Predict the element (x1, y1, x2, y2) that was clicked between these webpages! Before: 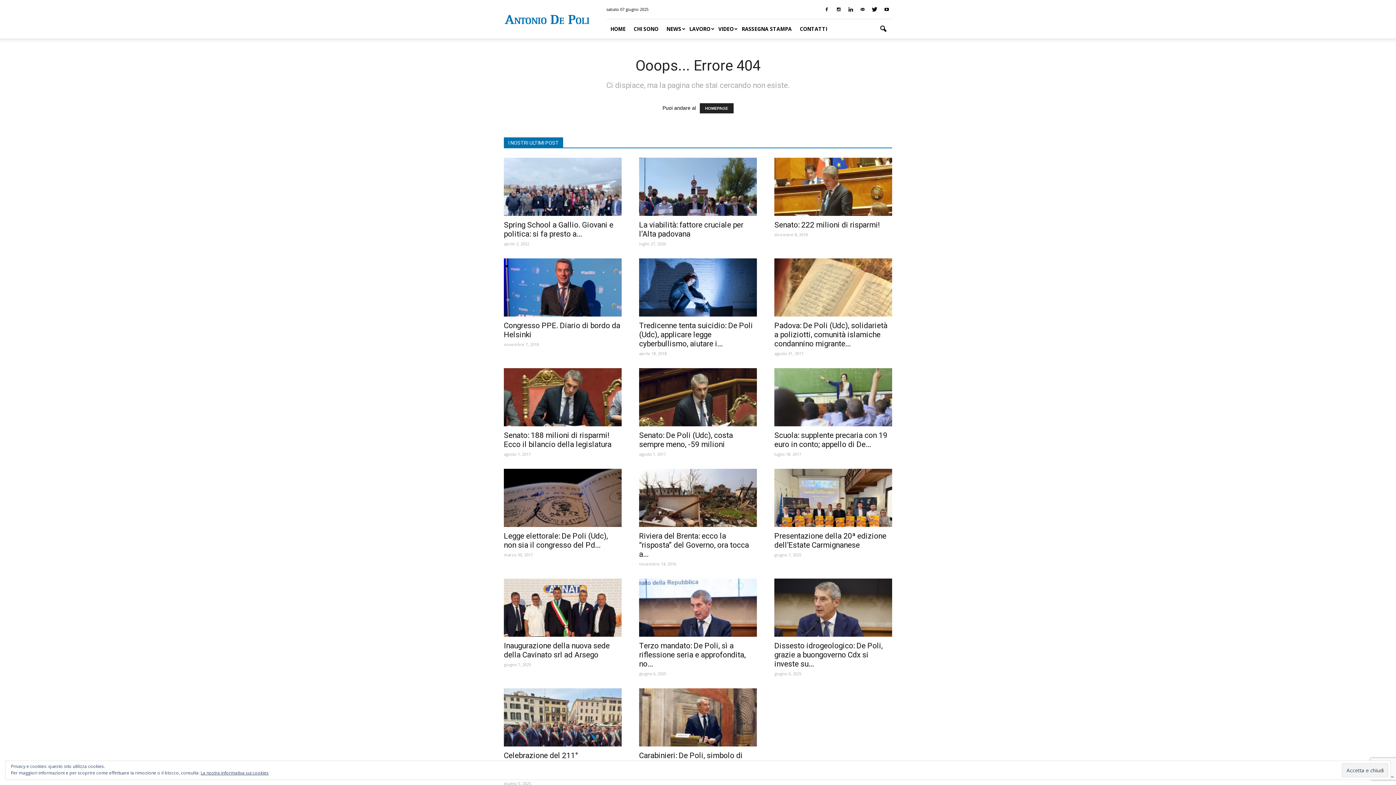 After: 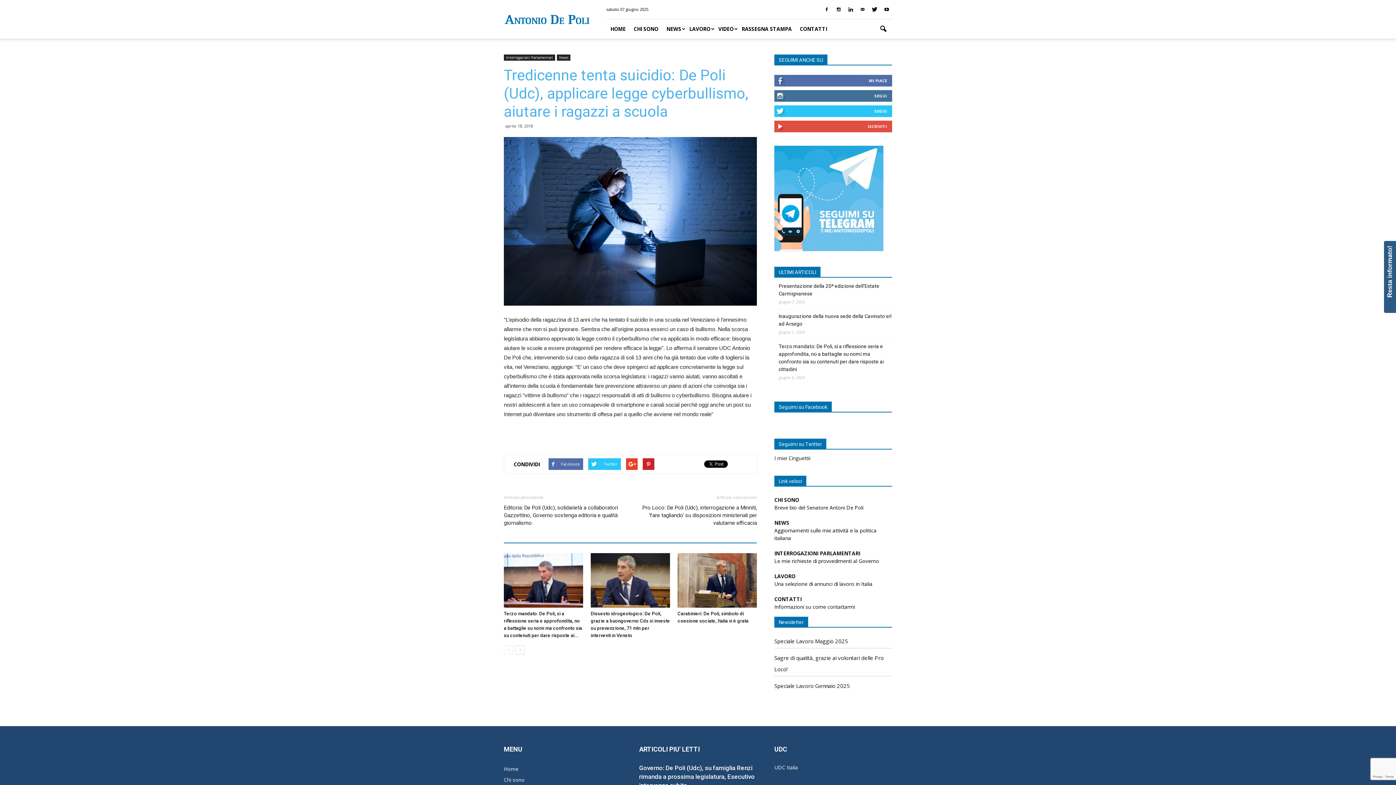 Action: bbox: (639, 321, 753, 348) label: Tredicenne tenta suicidio: De Poli (Udc), applicare legge cyberbullismo, aiutare i...